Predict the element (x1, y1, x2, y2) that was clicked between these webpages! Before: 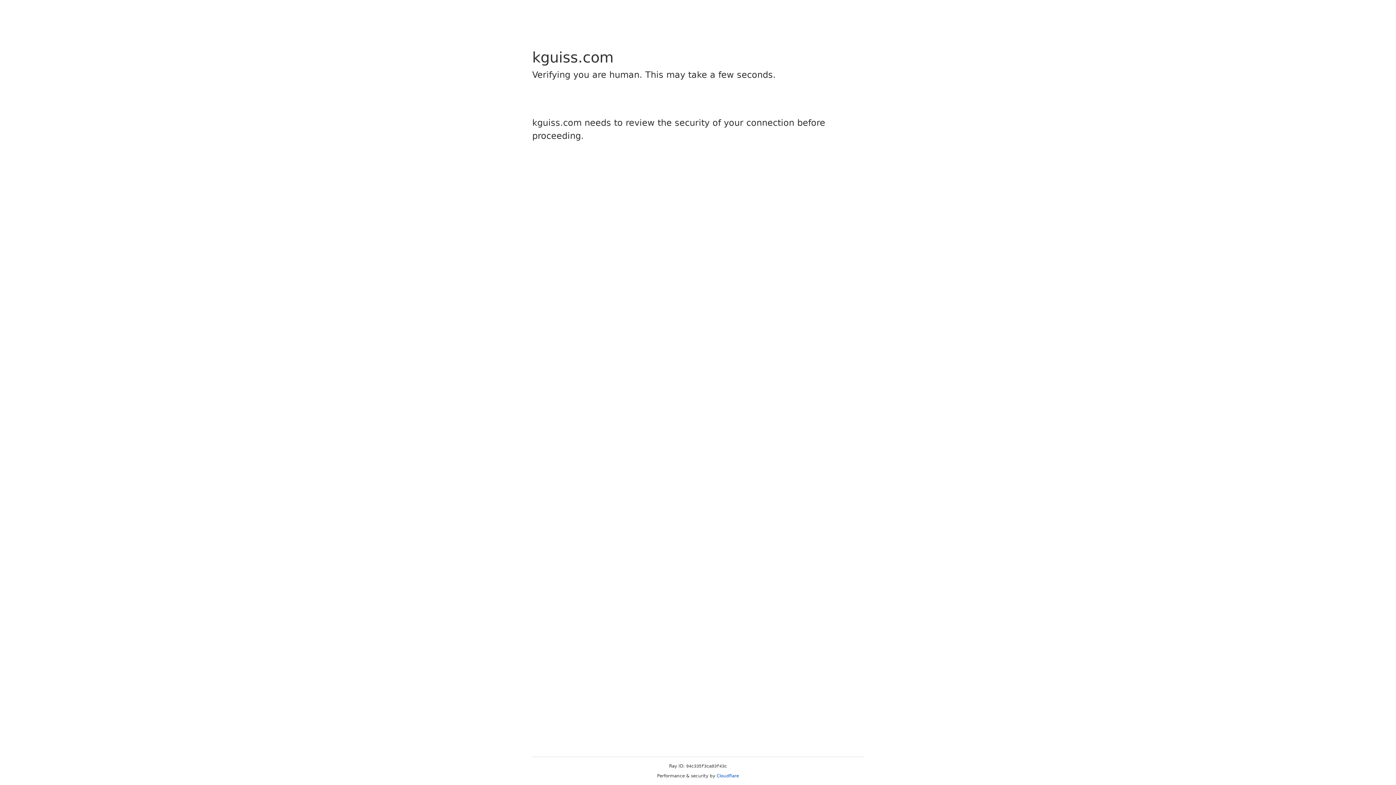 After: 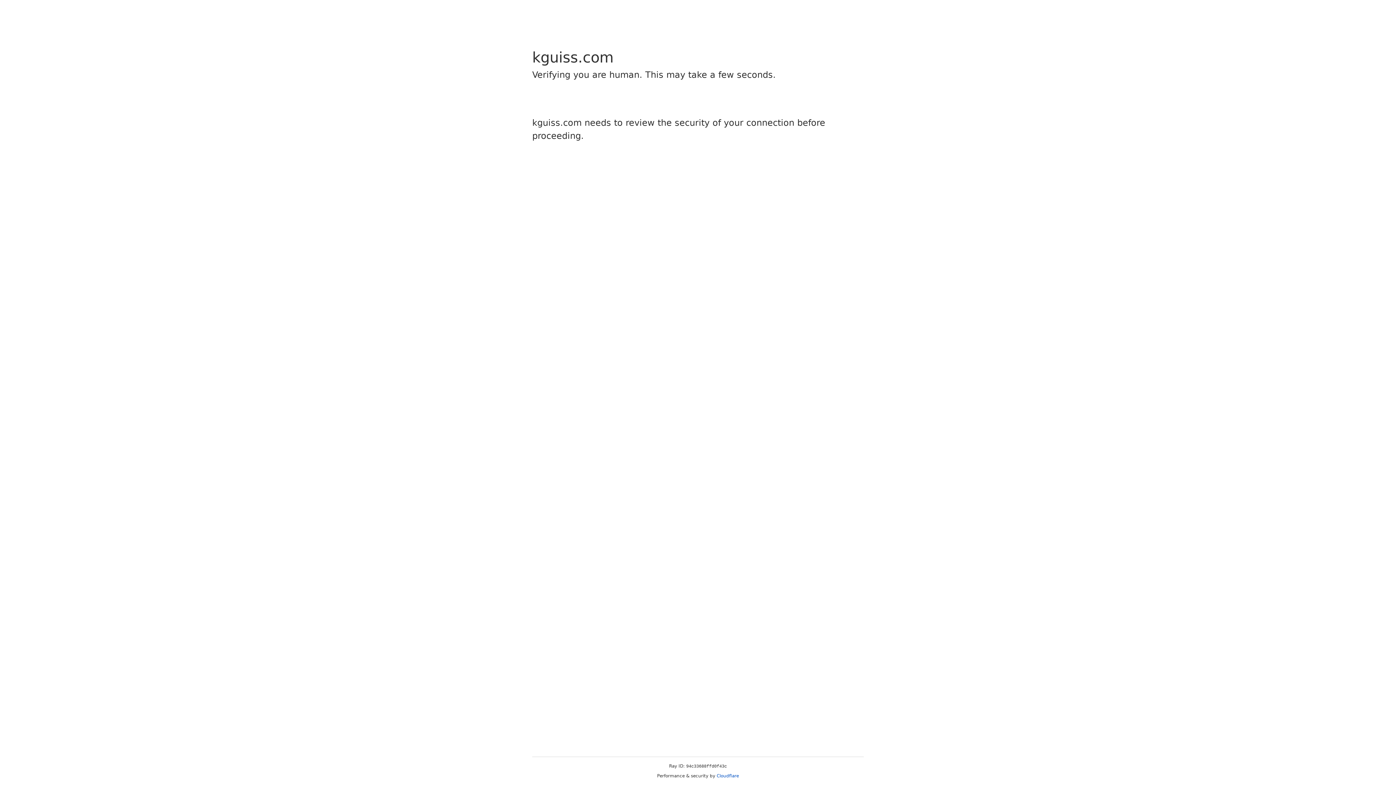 Action: label: Cloudflare bbox: (716, 773, 739, 778)